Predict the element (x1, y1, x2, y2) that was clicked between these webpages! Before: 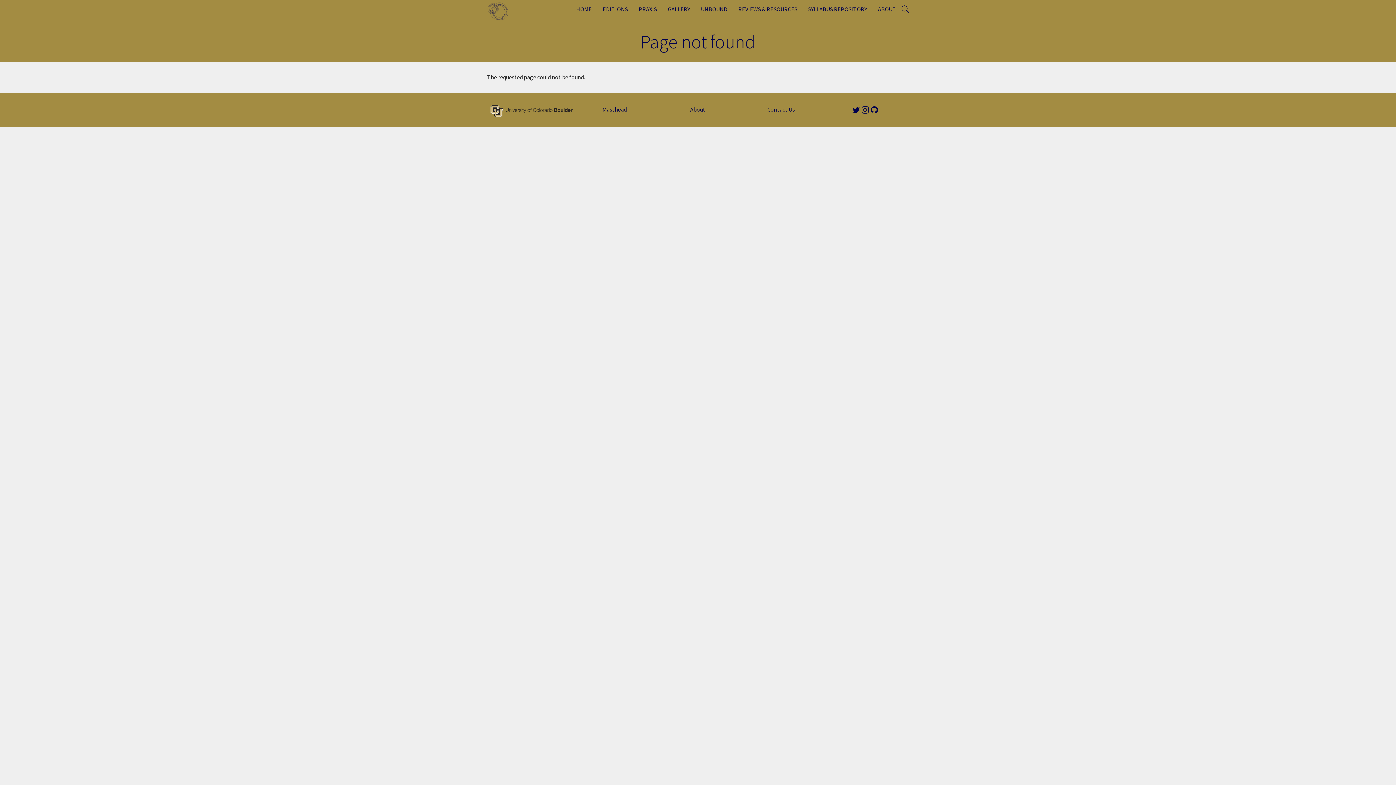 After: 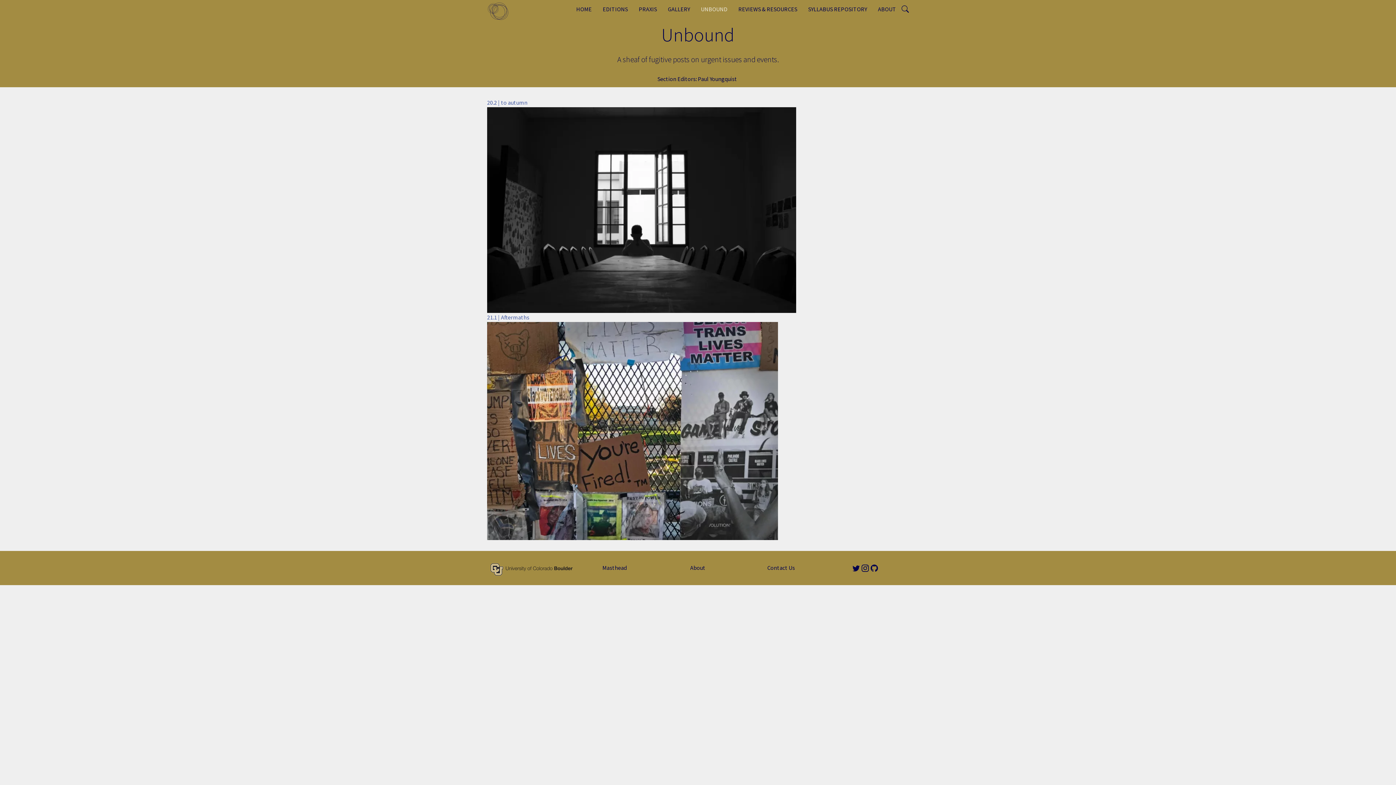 Action: bbox: (695, 0, 733, 18) label: UNBOUND